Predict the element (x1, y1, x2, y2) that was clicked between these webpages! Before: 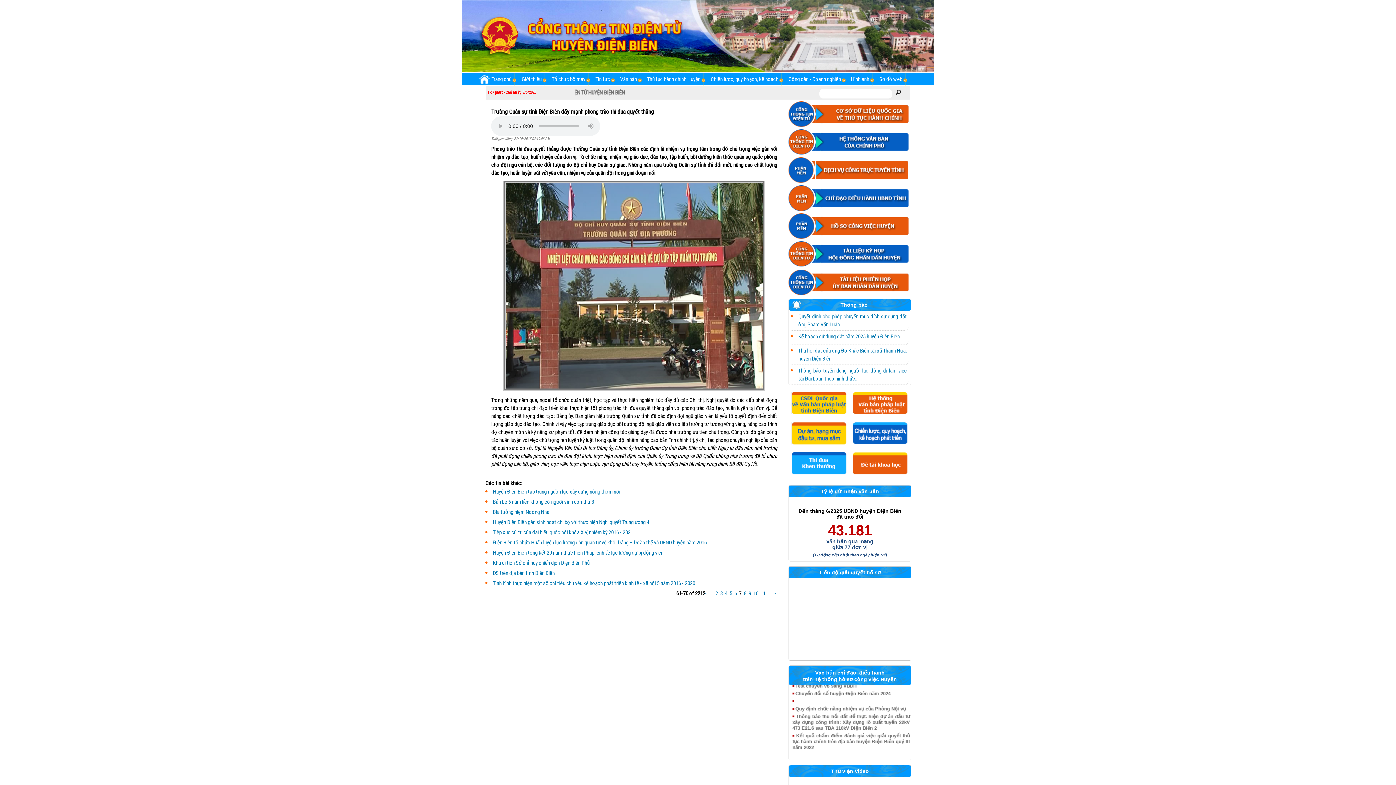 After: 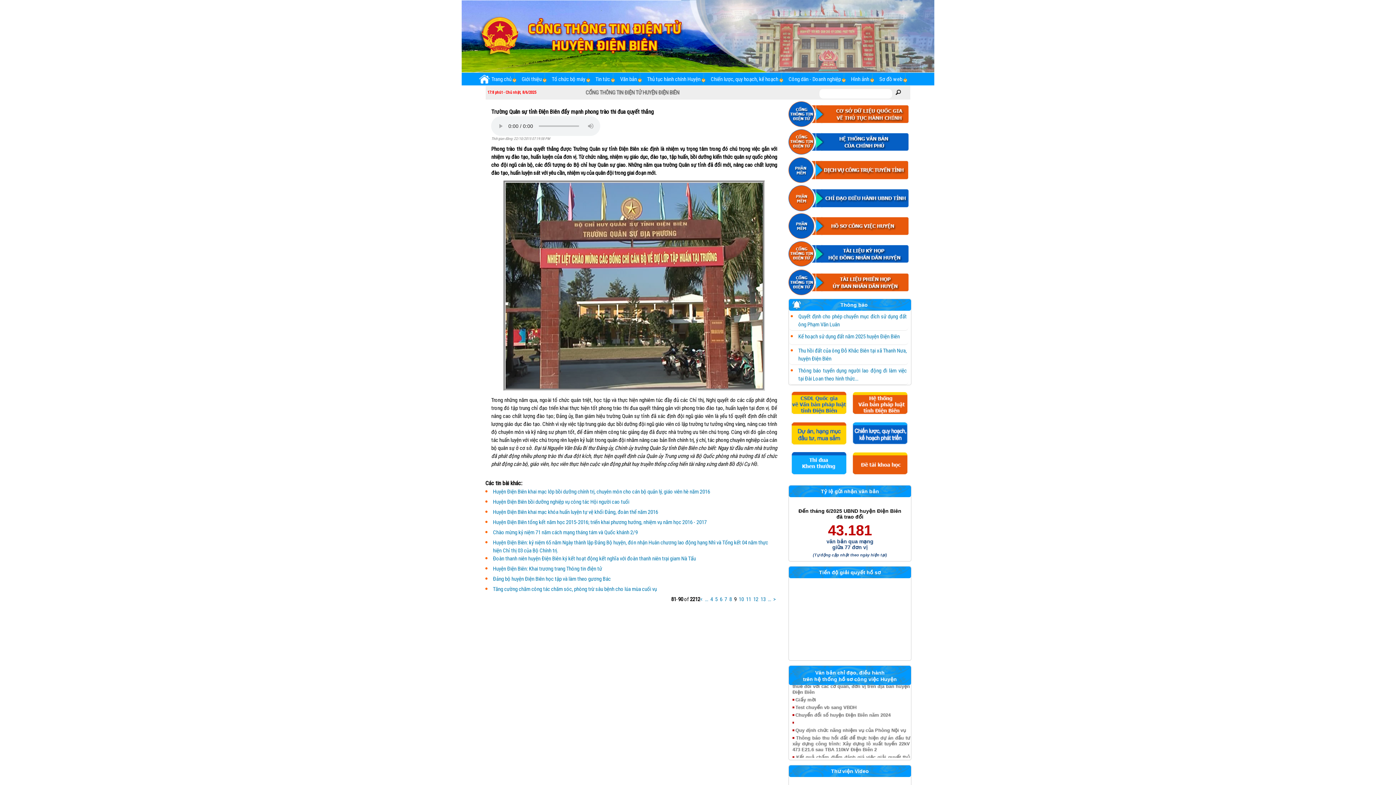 Action: bbox: (748, 590, 751, 597) label: 9